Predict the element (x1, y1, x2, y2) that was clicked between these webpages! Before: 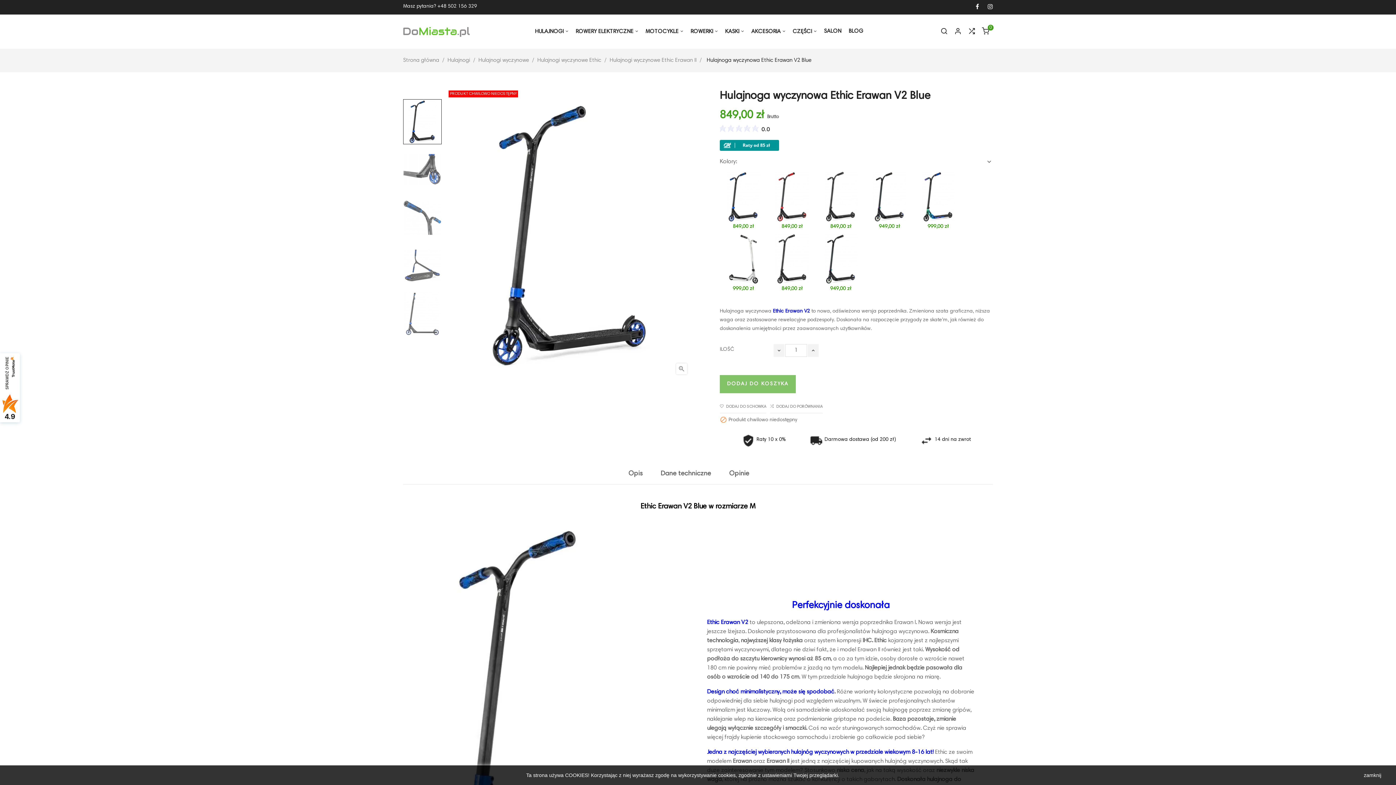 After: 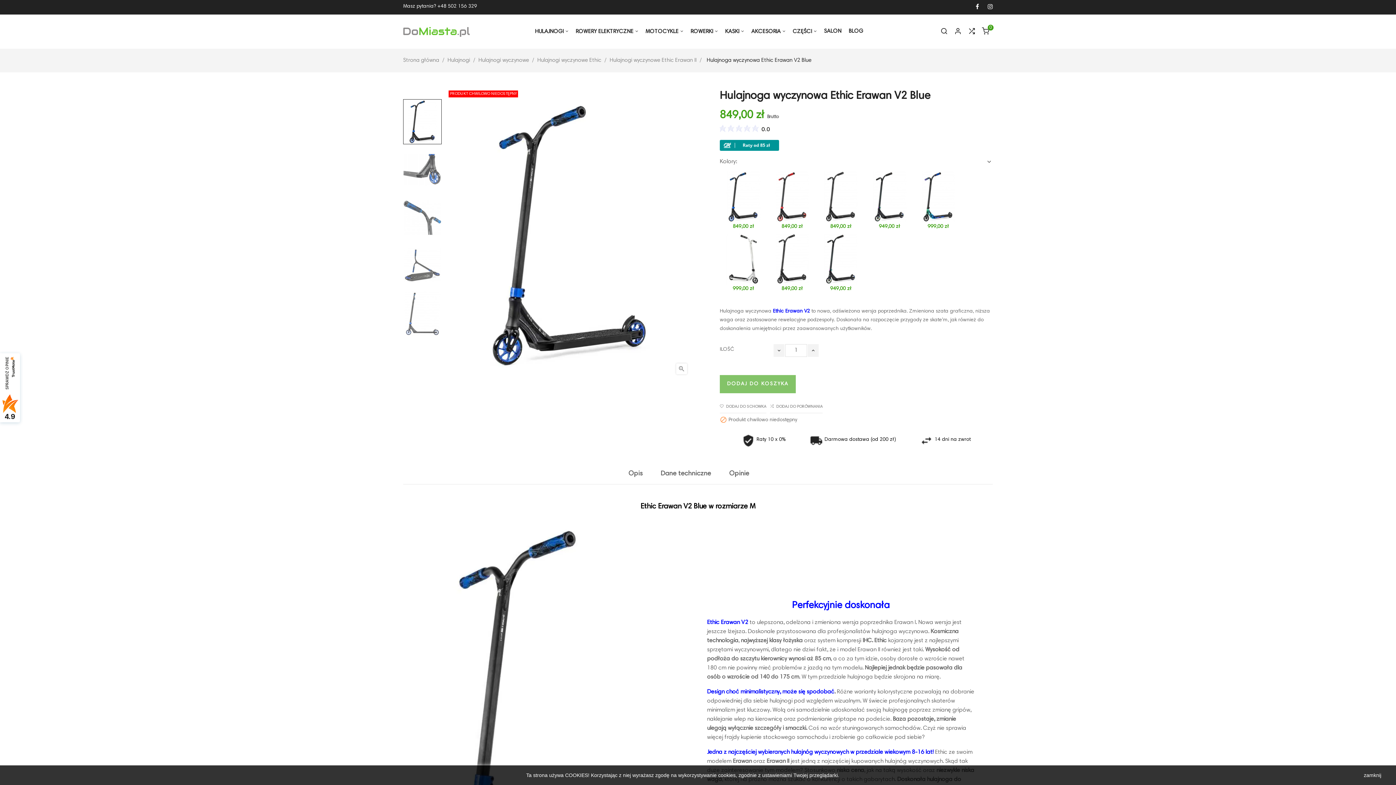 Action: label: 849,00 zł bbox: (720, 169, 767, 231)